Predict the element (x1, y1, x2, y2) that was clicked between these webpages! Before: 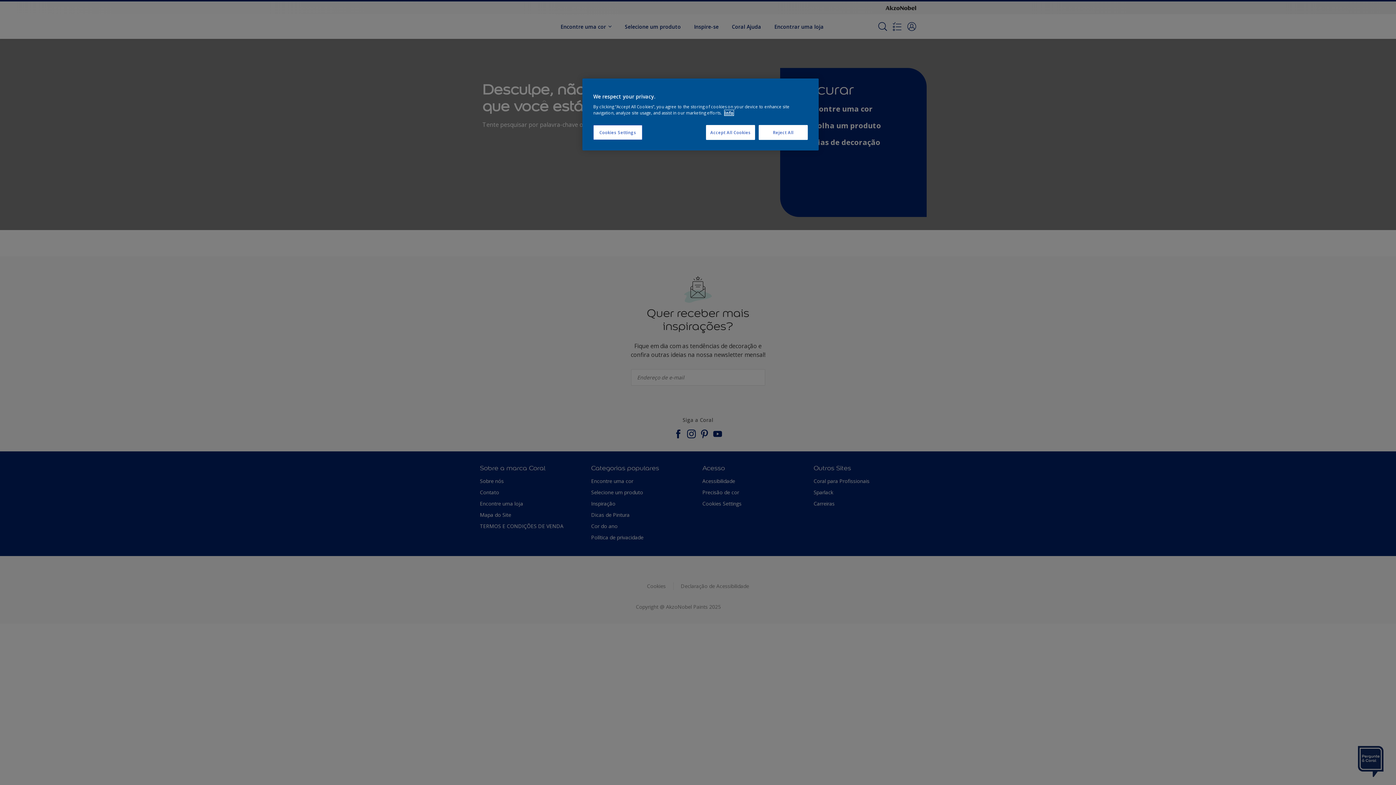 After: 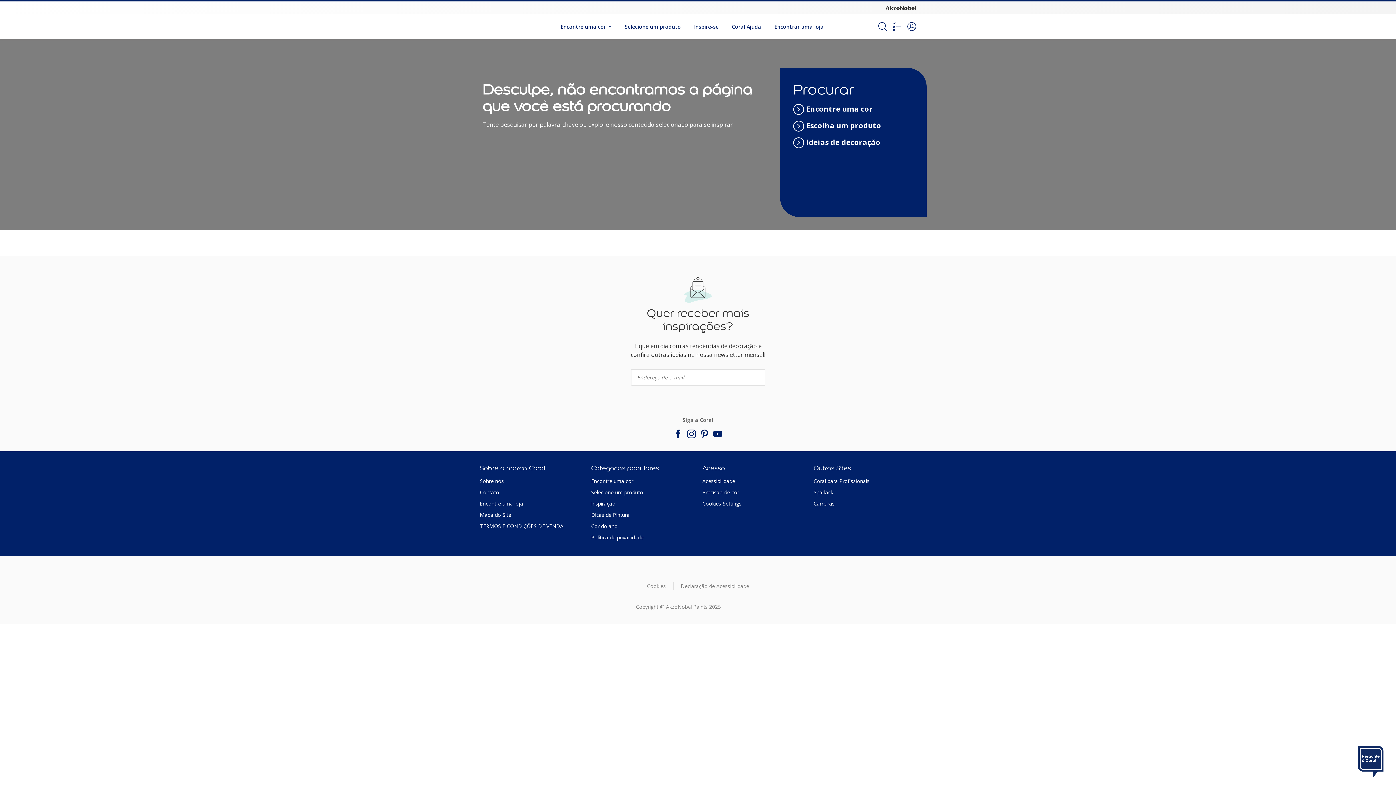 Action: label: Accept All Cookies bbox: (706, 125, 755, 140)